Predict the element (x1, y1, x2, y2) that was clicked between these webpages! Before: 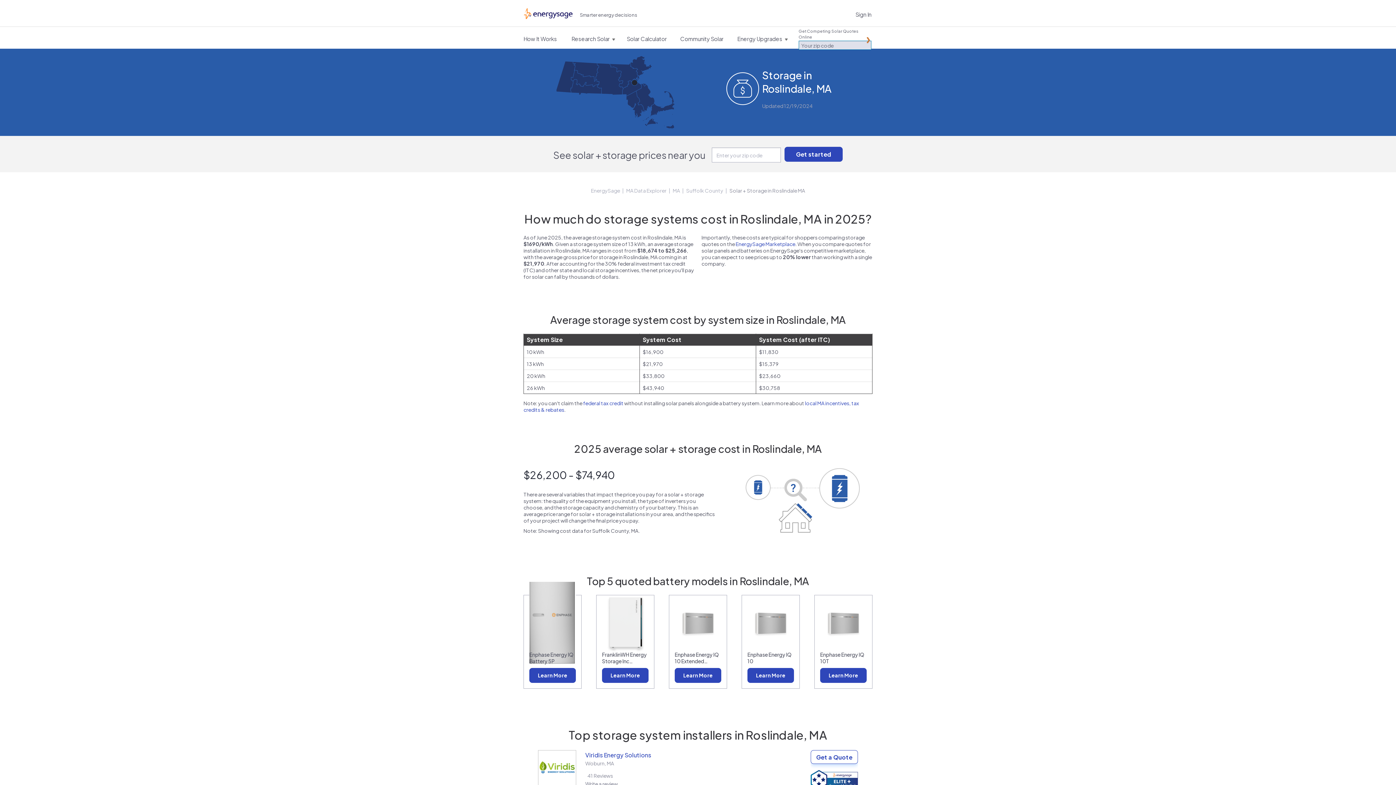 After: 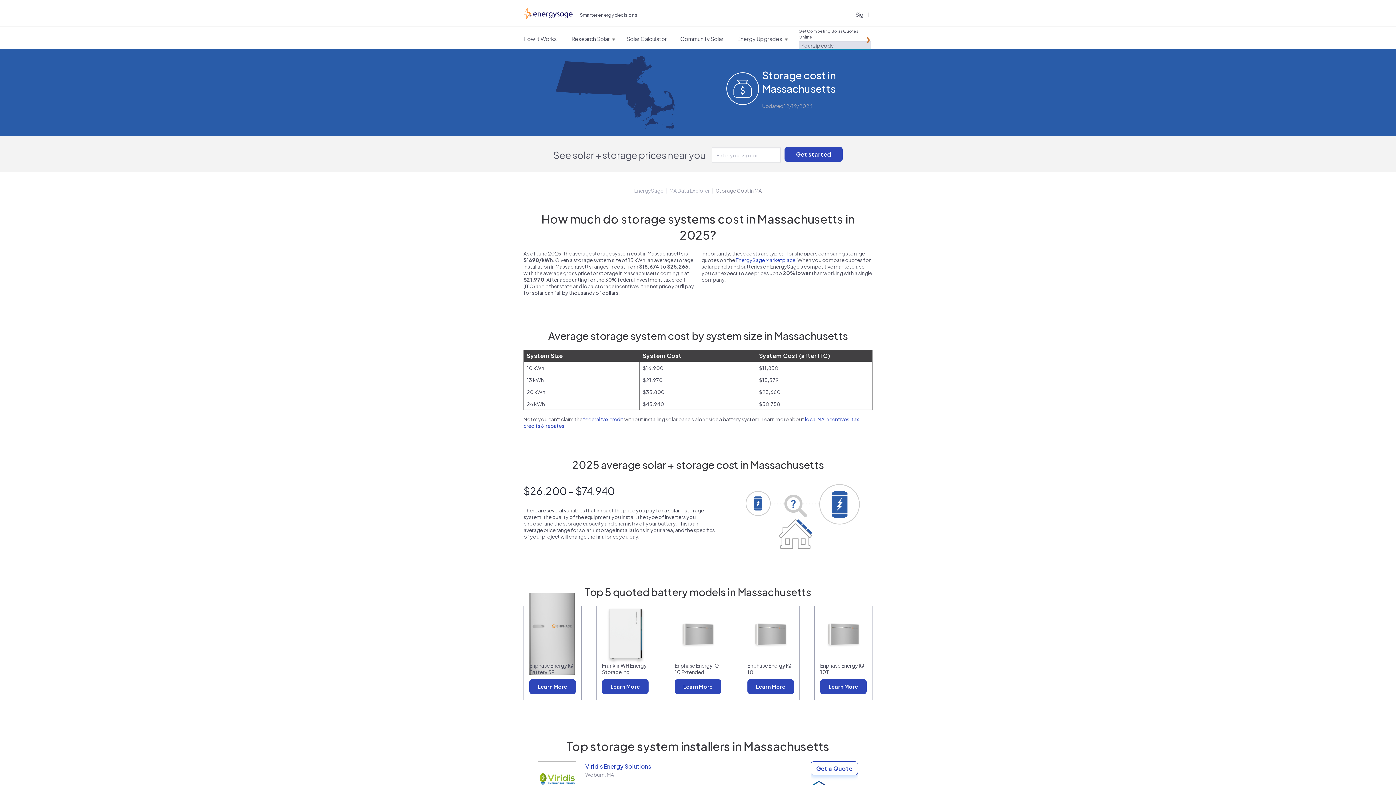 Action: bbox: (672, 187, 680, 193) label: MA 